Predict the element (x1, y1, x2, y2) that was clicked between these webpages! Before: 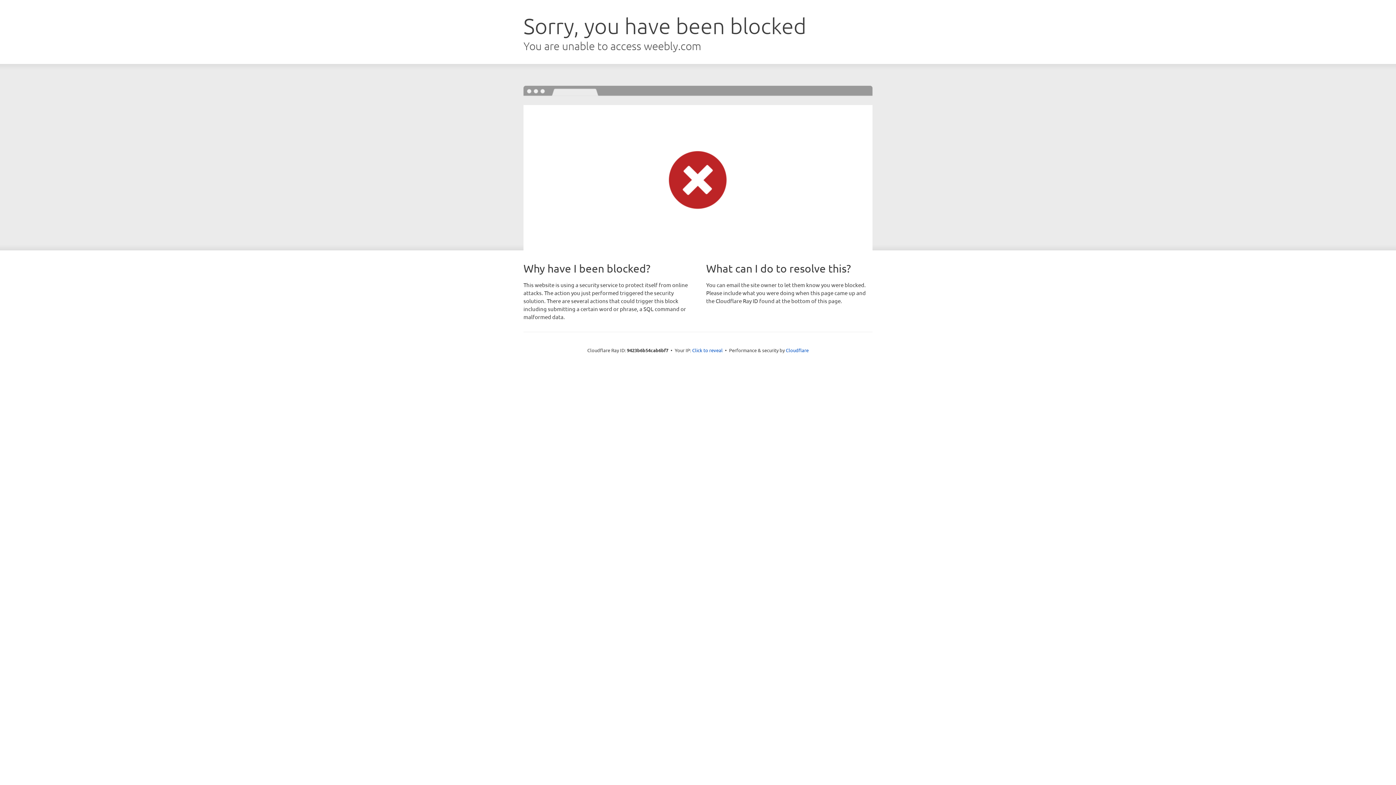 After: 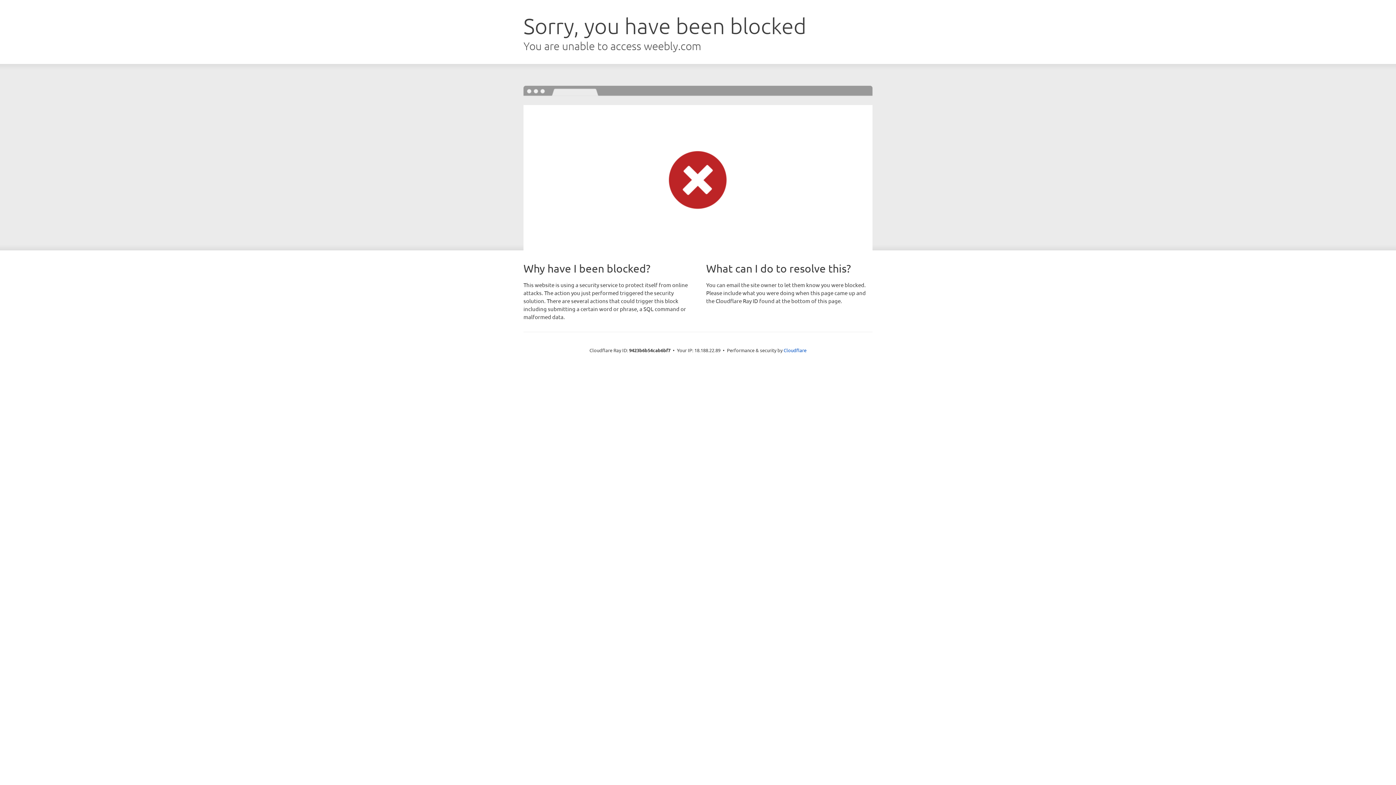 Action: label: Click to reveal bbox: (692, 346, 722, 353)